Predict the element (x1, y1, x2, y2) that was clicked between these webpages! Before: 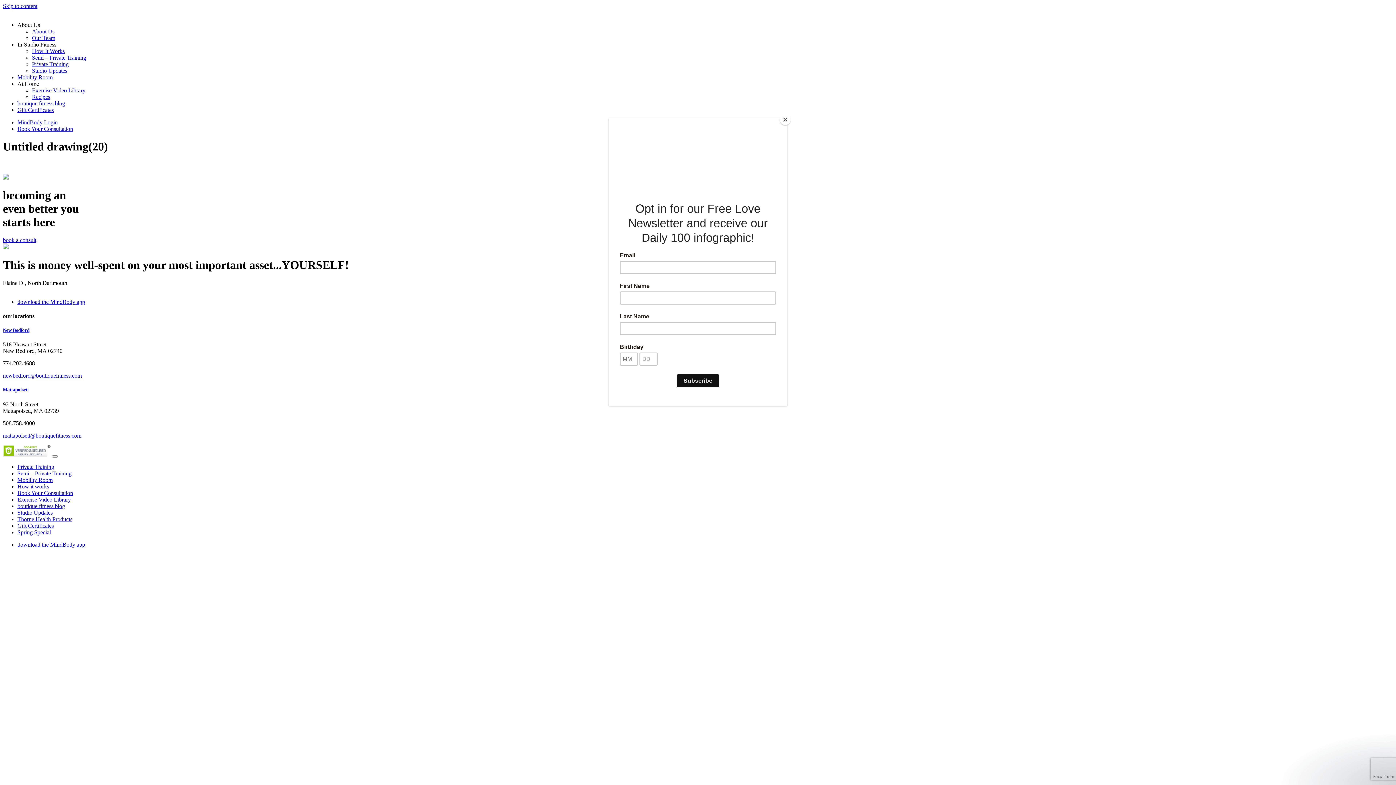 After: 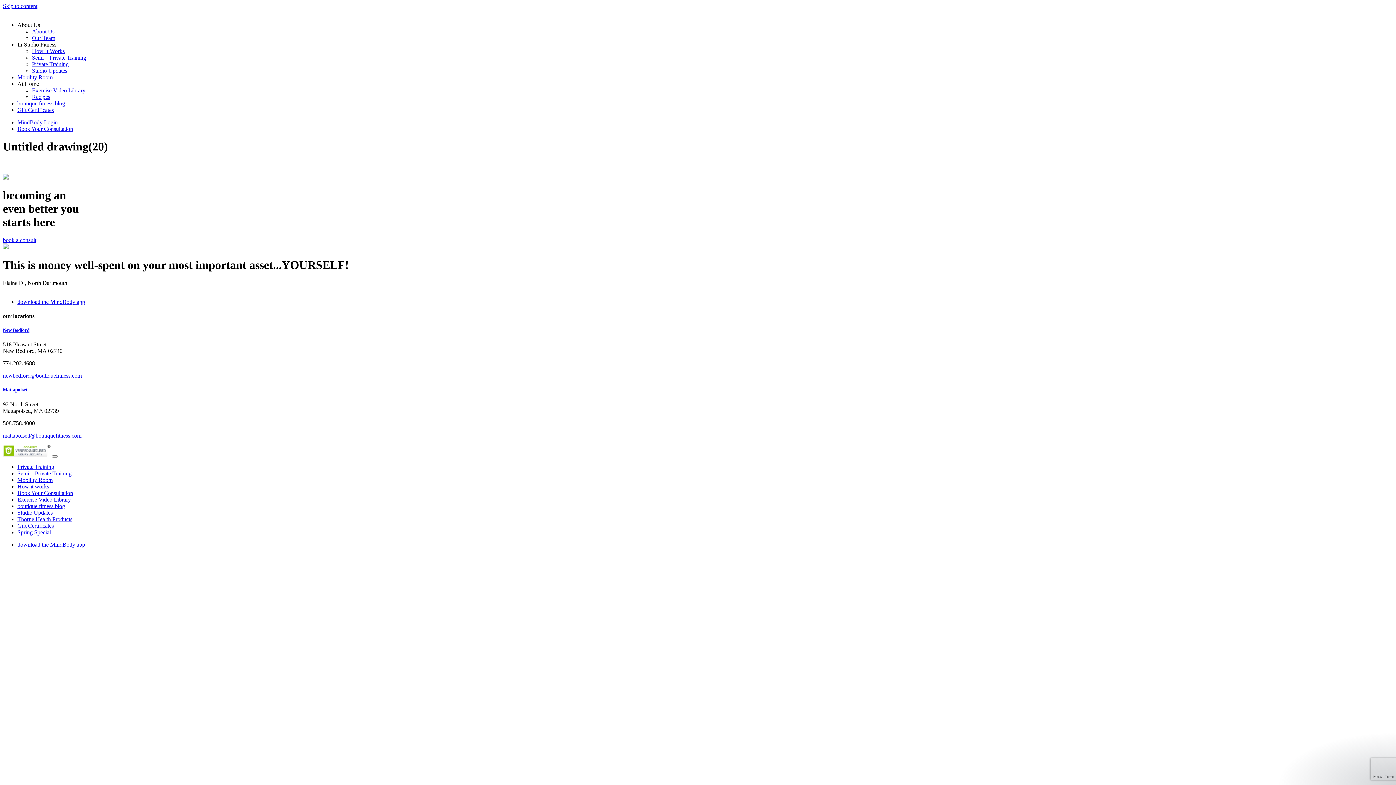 Action: label: Close bbox: (780, 114, 790, 125)